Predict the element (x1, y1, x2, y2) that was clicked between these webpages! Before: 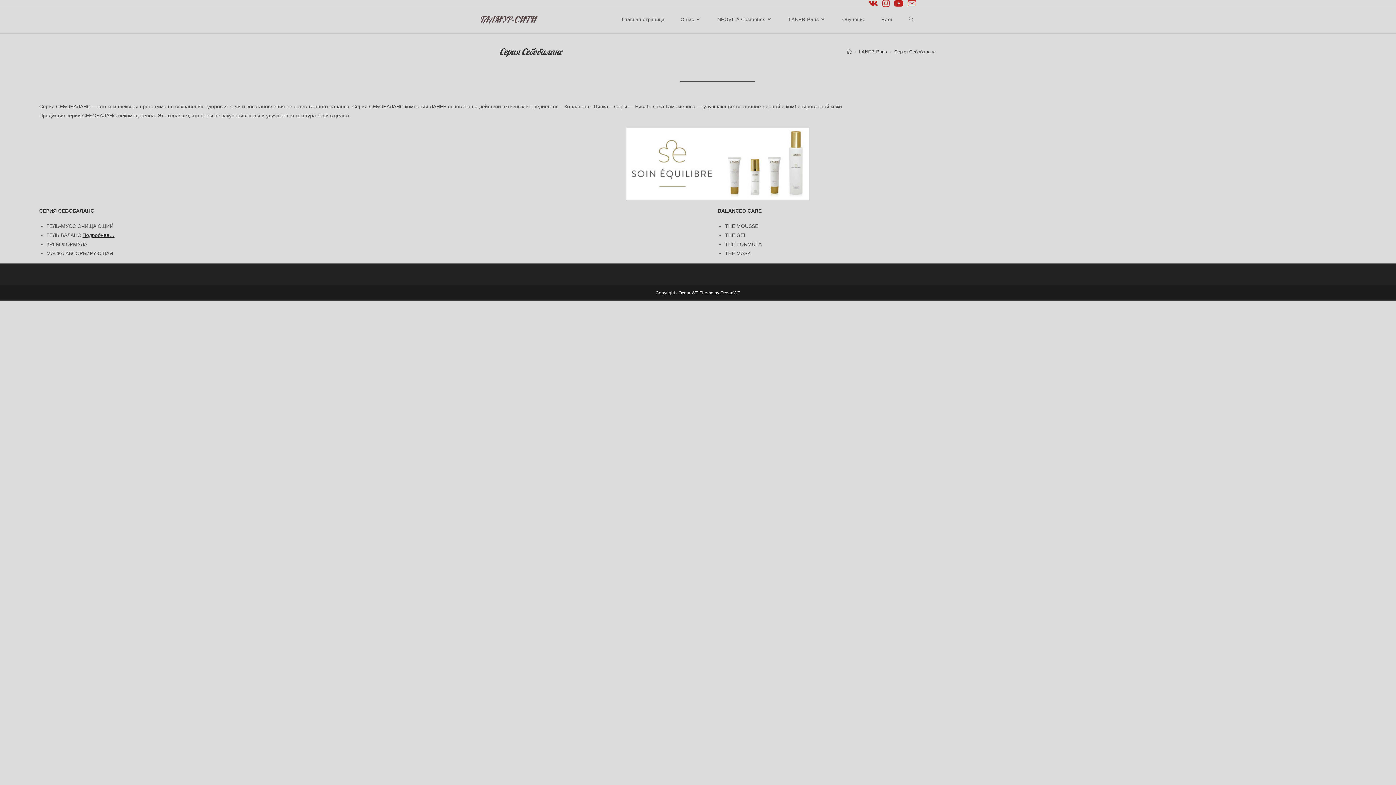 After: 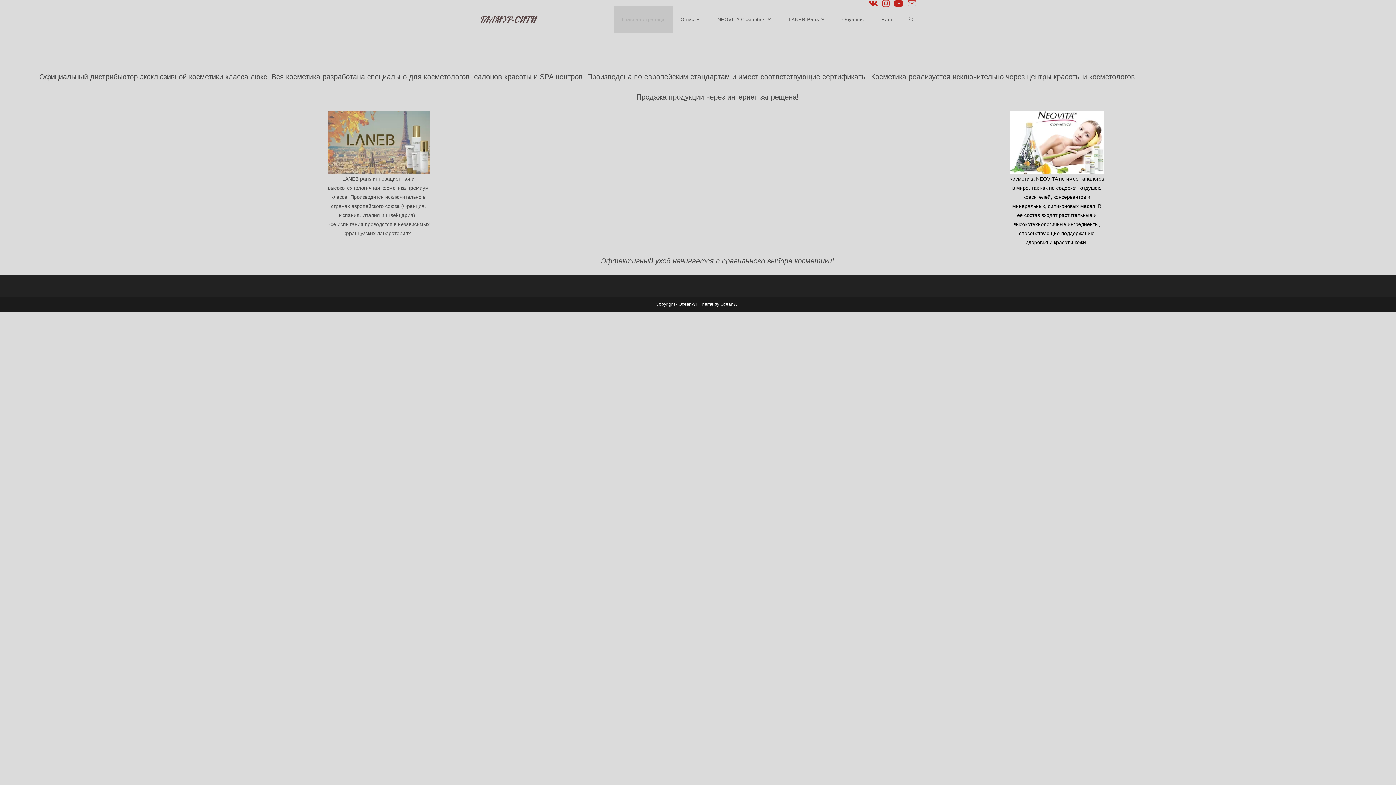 Action: bbox: (480, 13, 536, 24) label: ГЛАМУР-СИТИ